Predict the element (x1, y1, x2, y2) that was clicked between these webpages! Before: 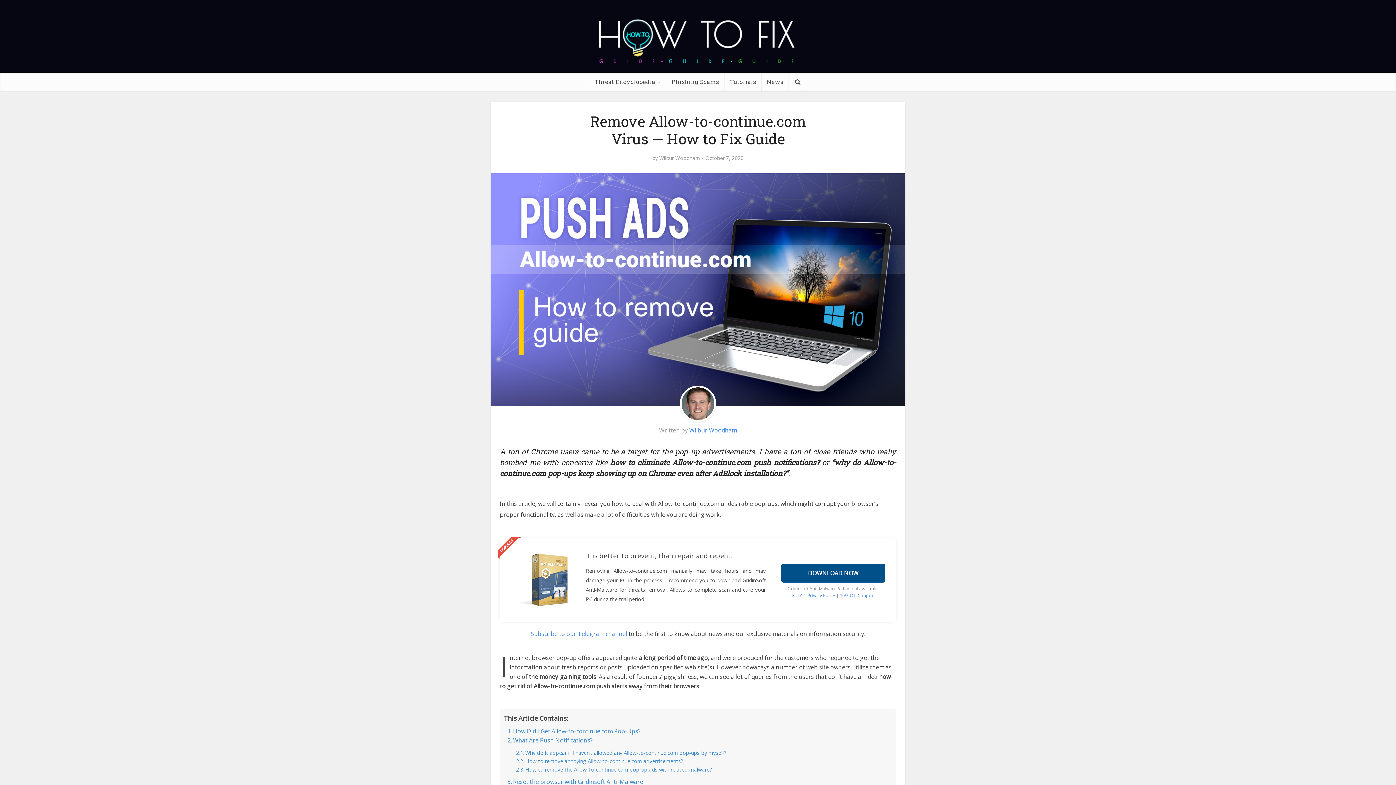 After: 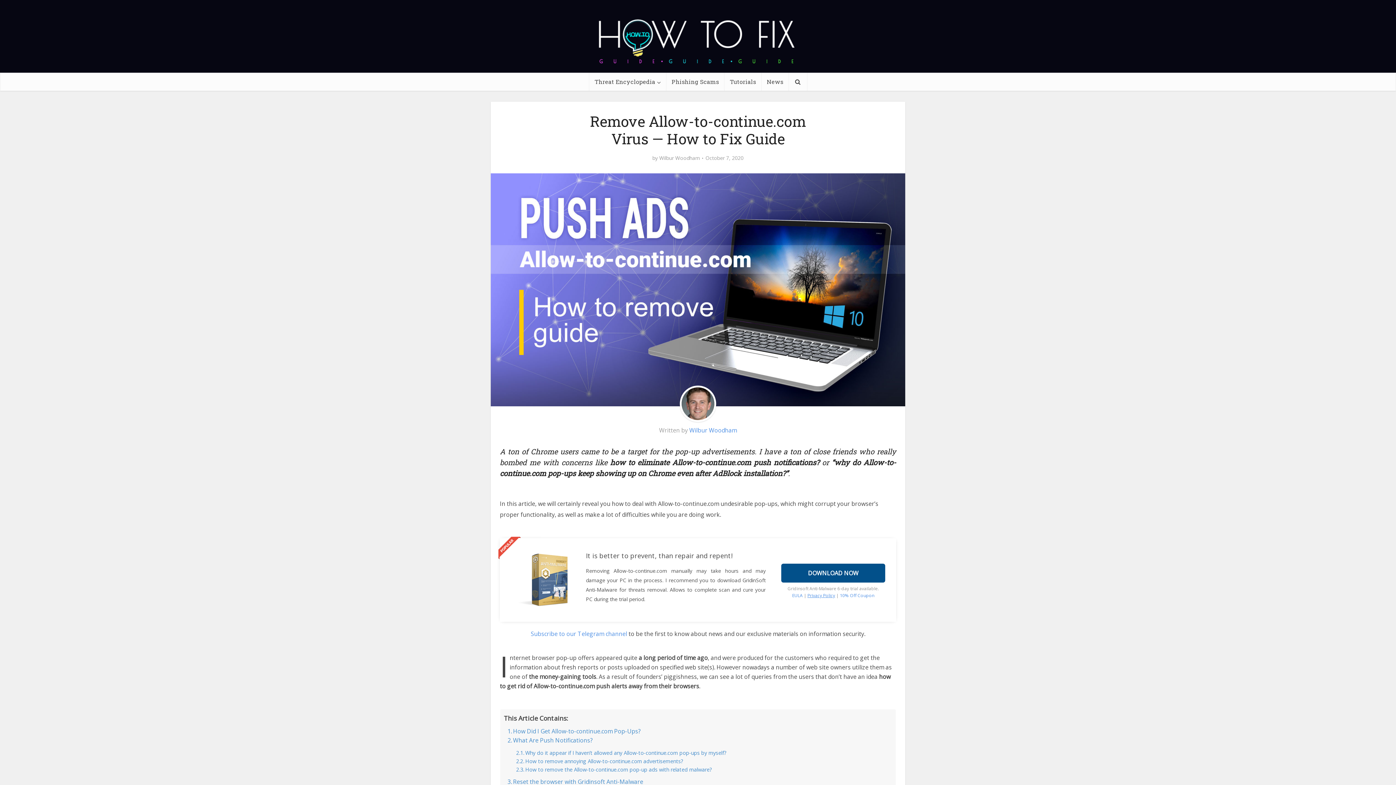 Action: bbox: (807, 592, 835, 598) label: Privacy Policy